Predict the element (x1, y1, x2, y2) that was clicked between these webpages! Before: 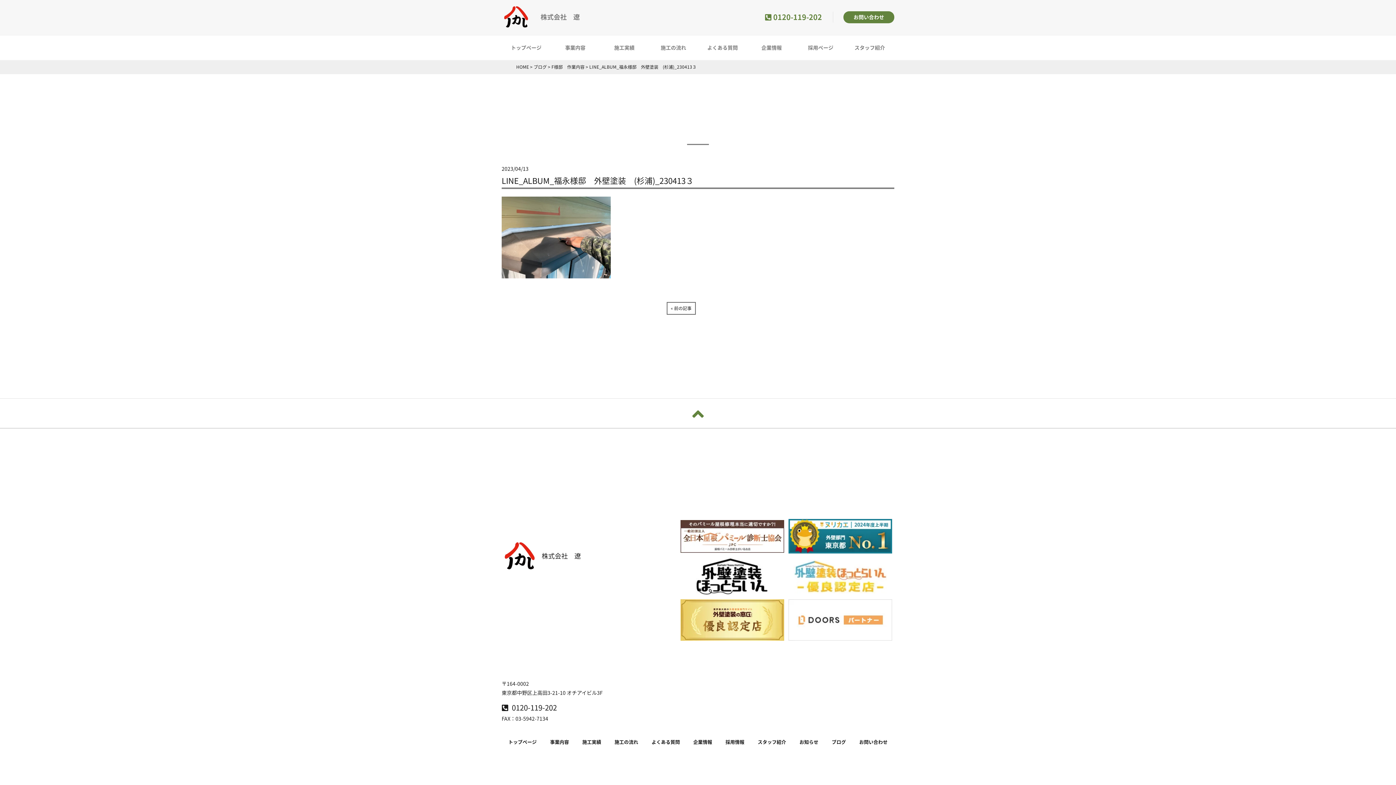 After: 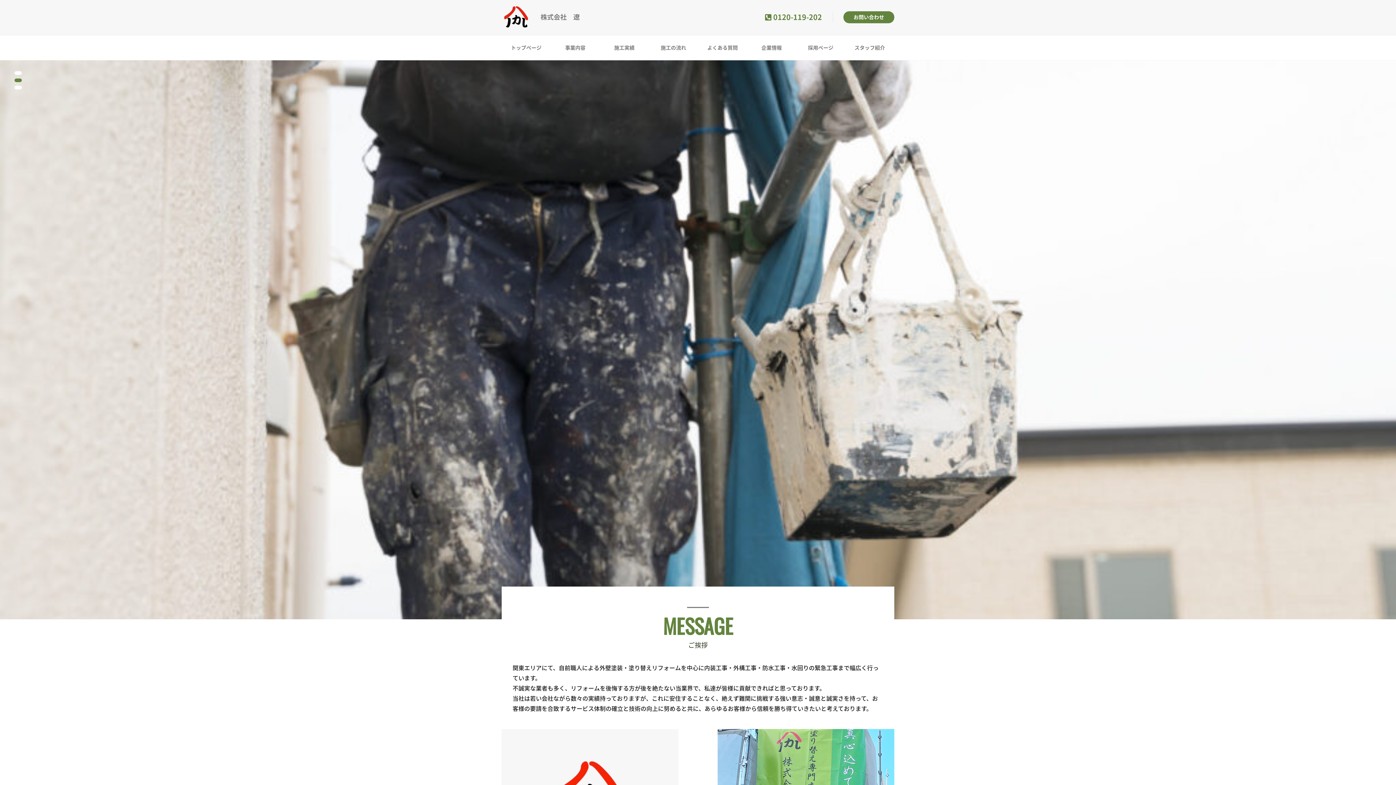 Action: bbox: (501, 35, 550, 60) label: トップページ